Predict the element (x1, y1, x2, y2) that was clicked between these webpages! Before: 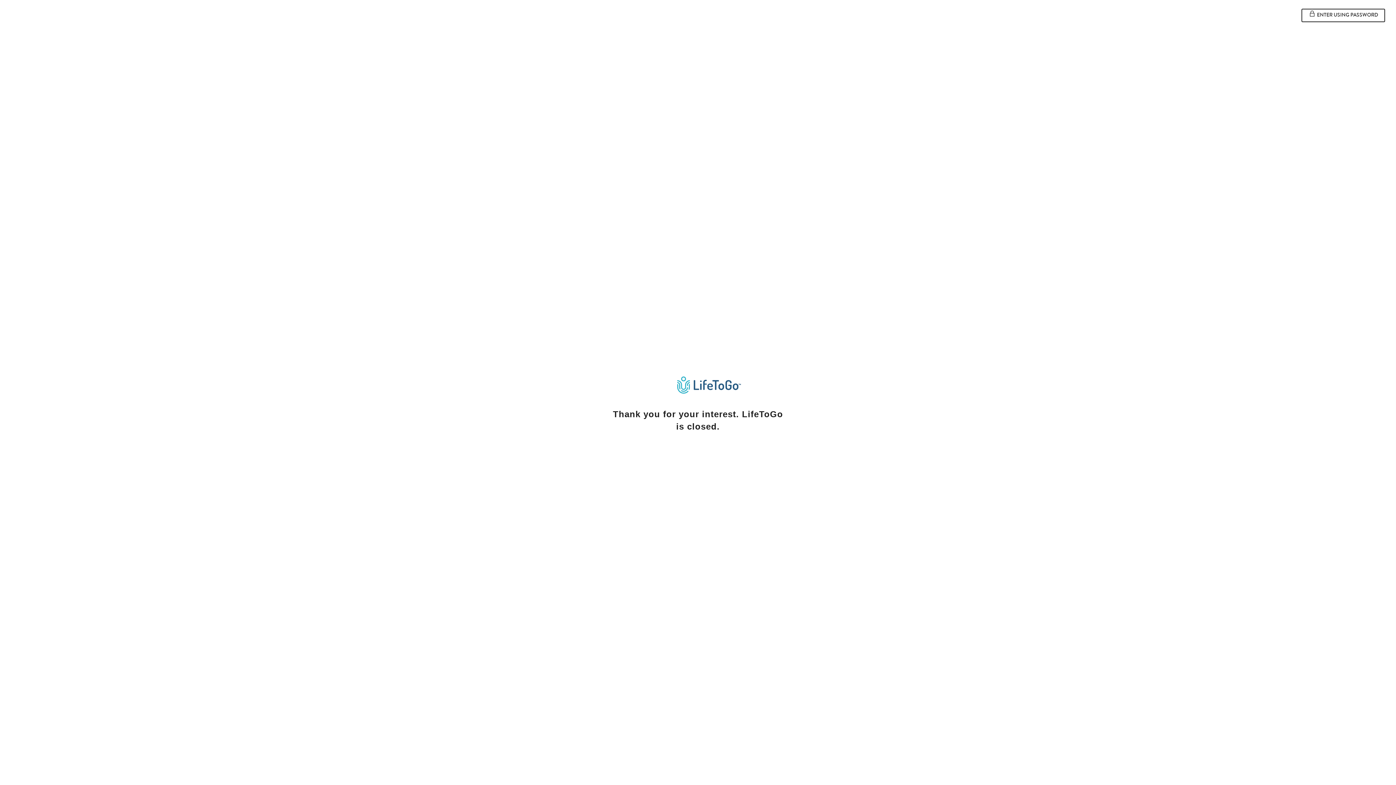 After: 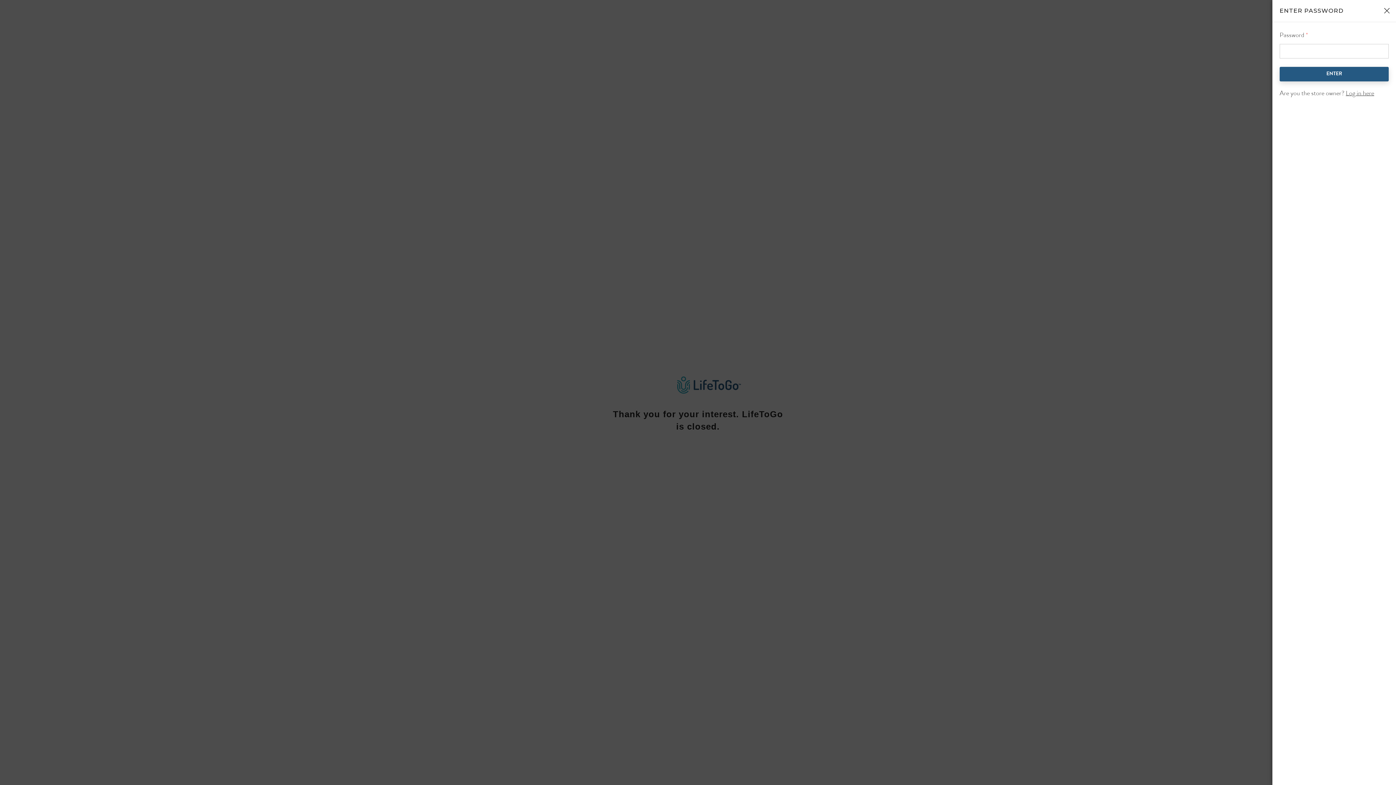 Action: label:  ENTER USING PASSWORD bbox: (1301, 8, 1385, 22)